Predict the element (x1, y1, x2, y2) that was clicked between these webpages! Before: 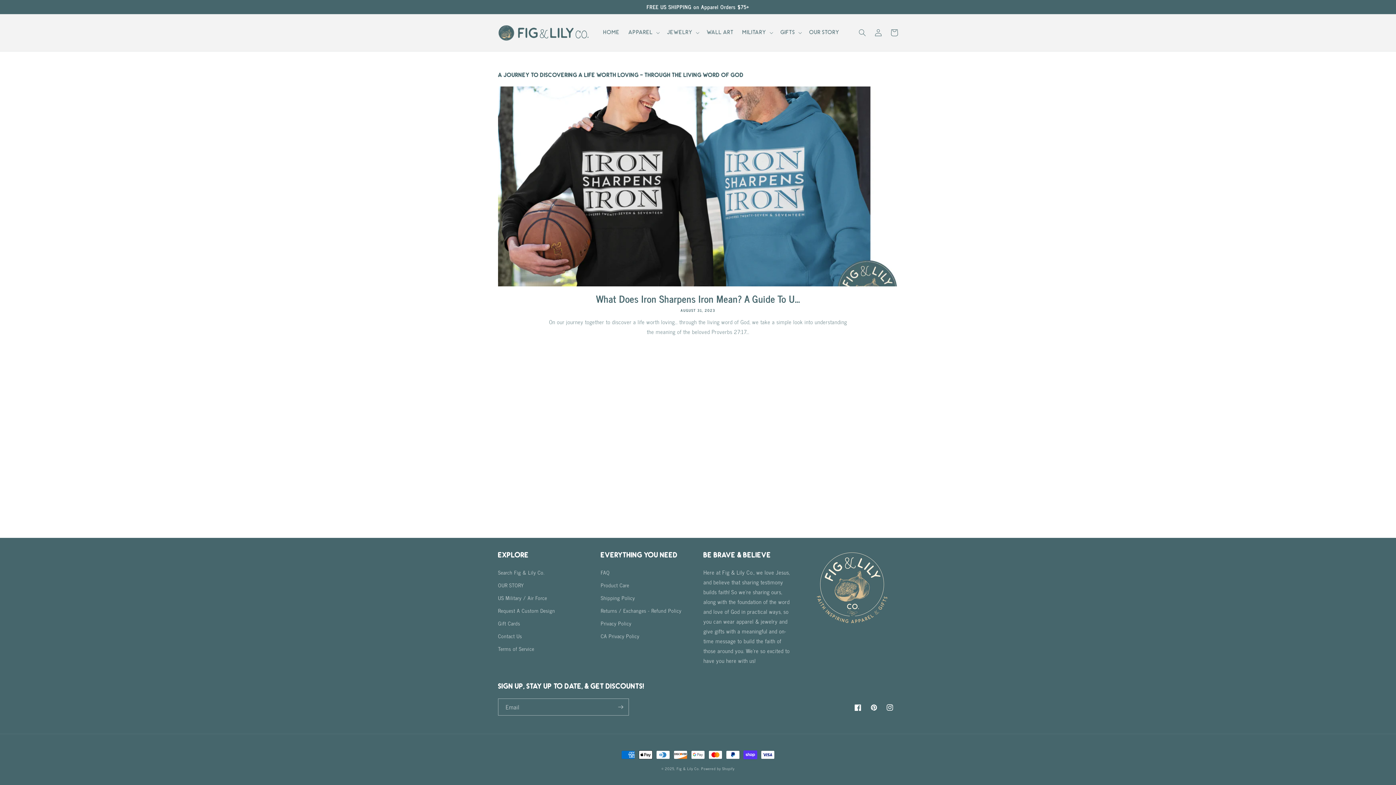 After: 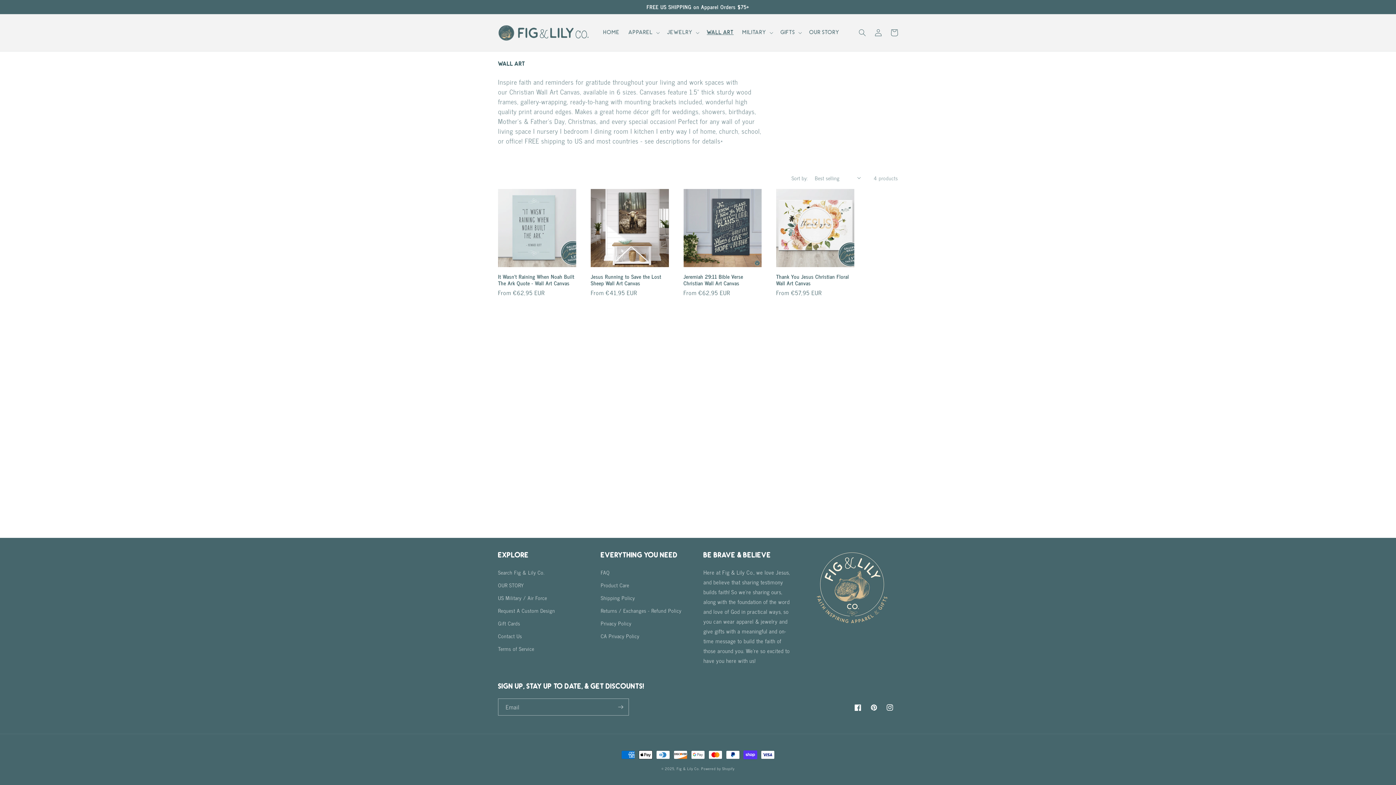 Action: bbox: (702, 24, 738, 40) label: Wall Art